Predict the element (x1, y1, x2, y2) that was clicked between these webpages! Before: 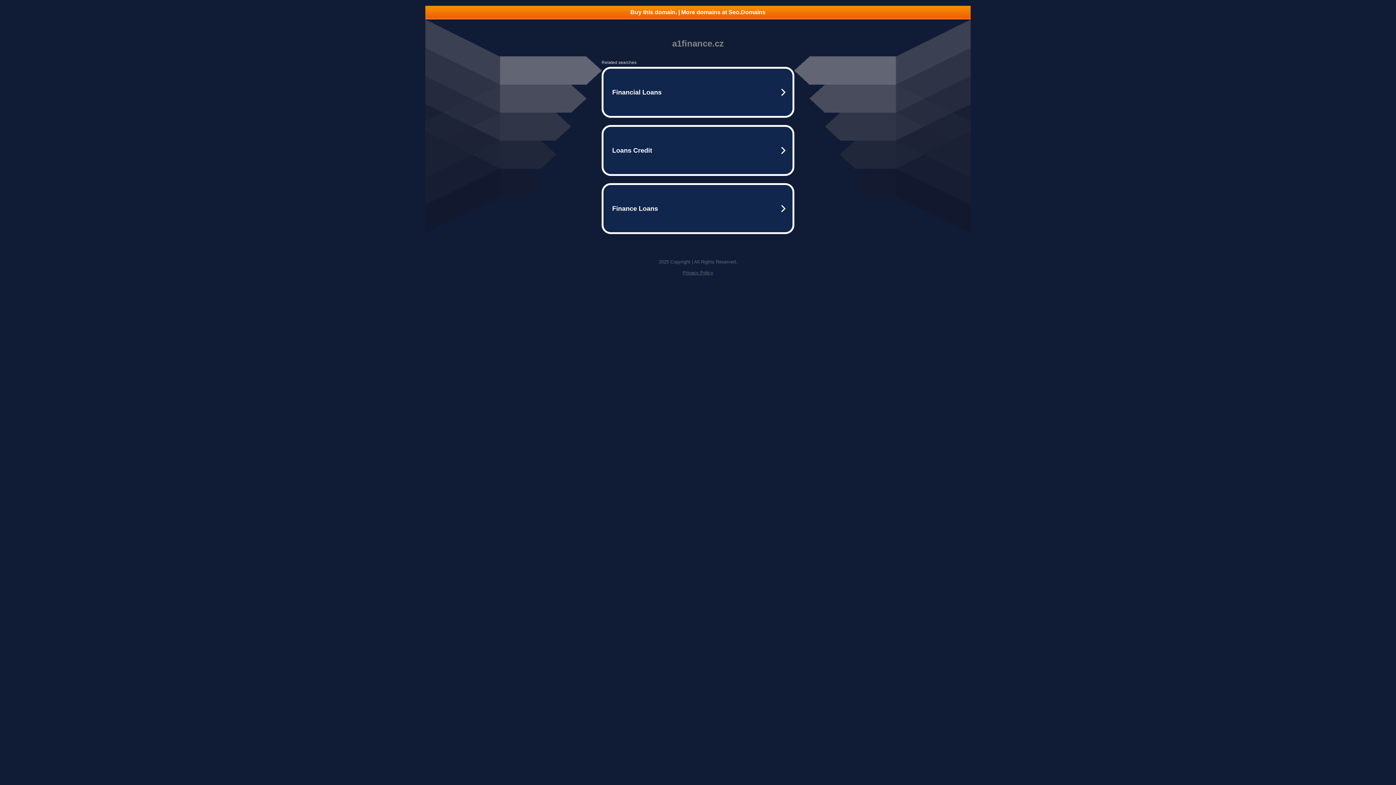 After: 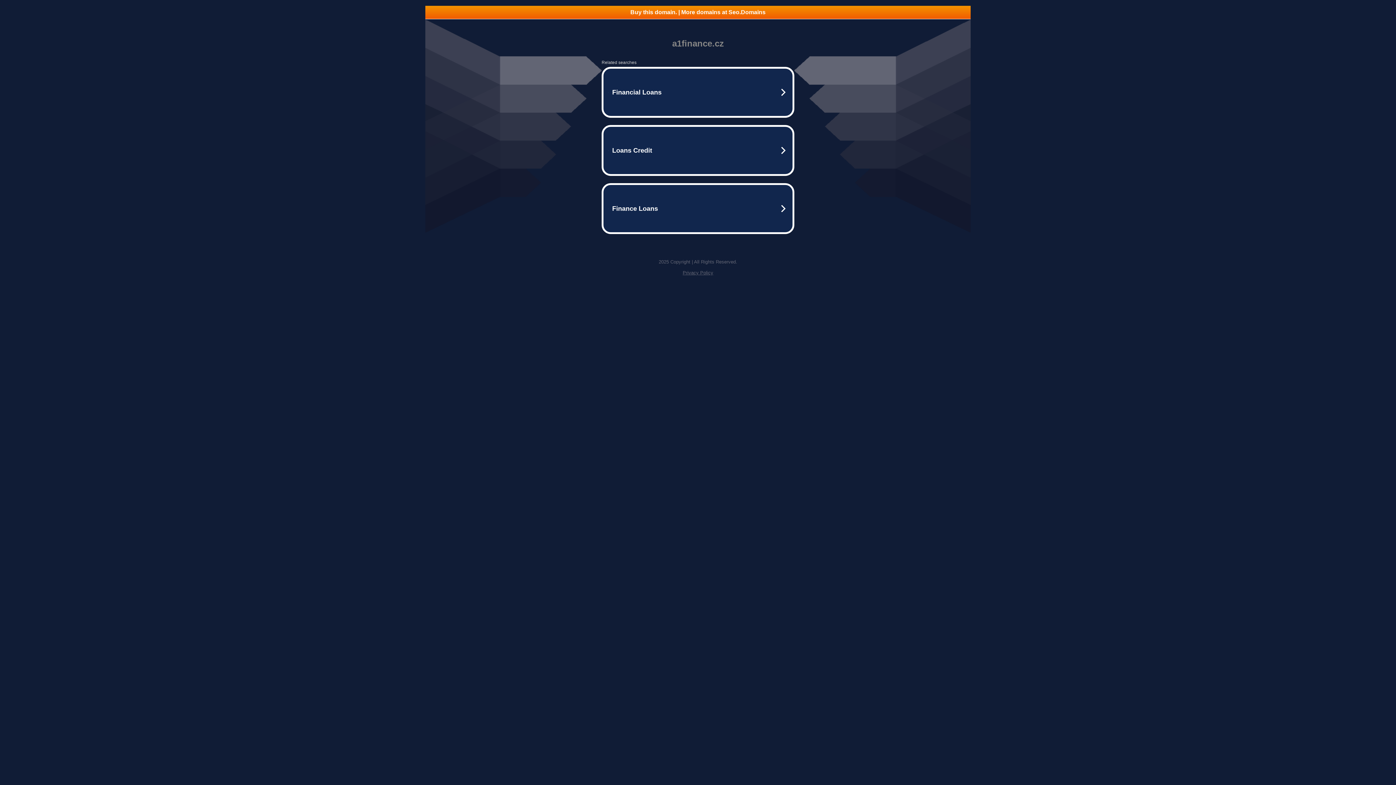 Action: bbox: (682, 270, 713, 275) label: Privacy Policy